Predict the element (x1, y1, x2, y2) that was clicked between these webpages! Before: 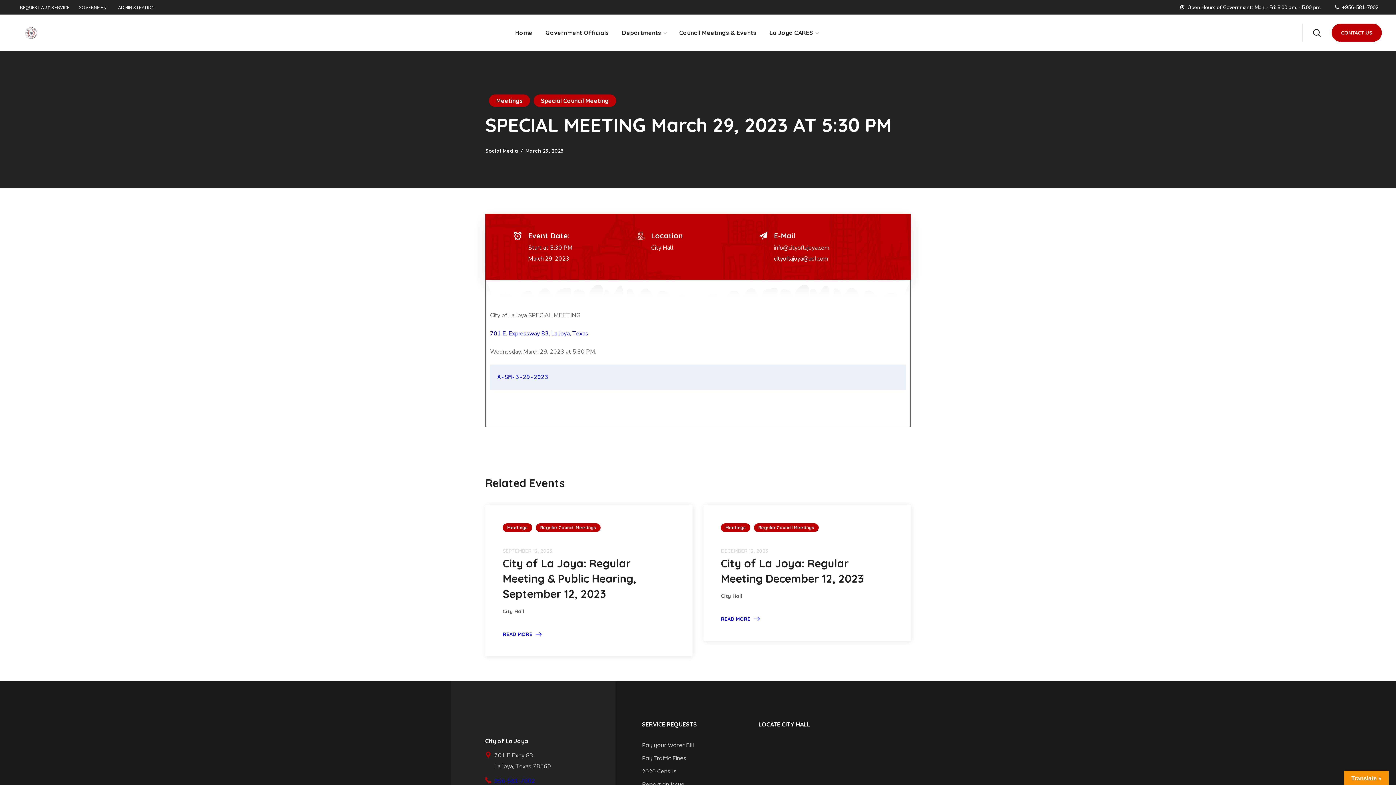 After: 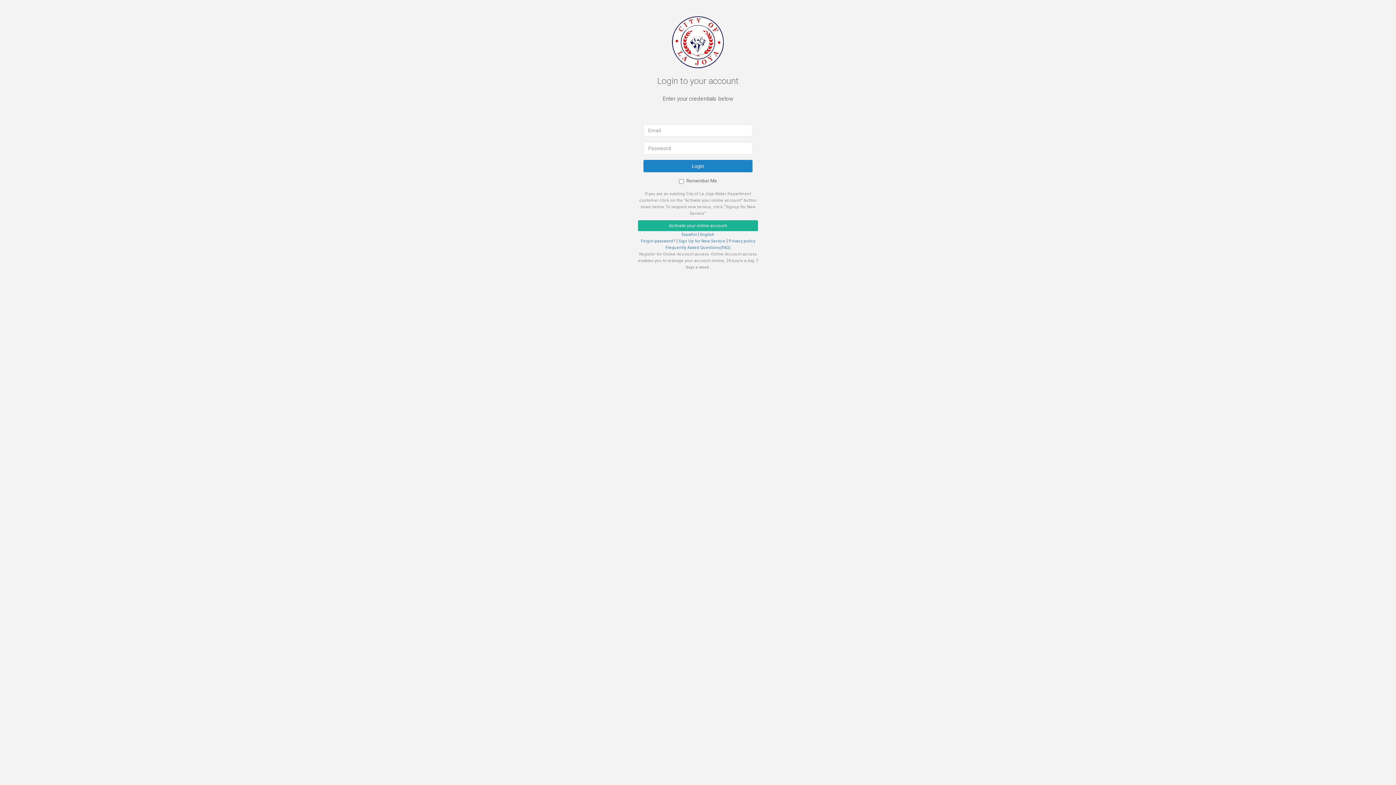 Action: bbox: (642, 742, 751, 748)